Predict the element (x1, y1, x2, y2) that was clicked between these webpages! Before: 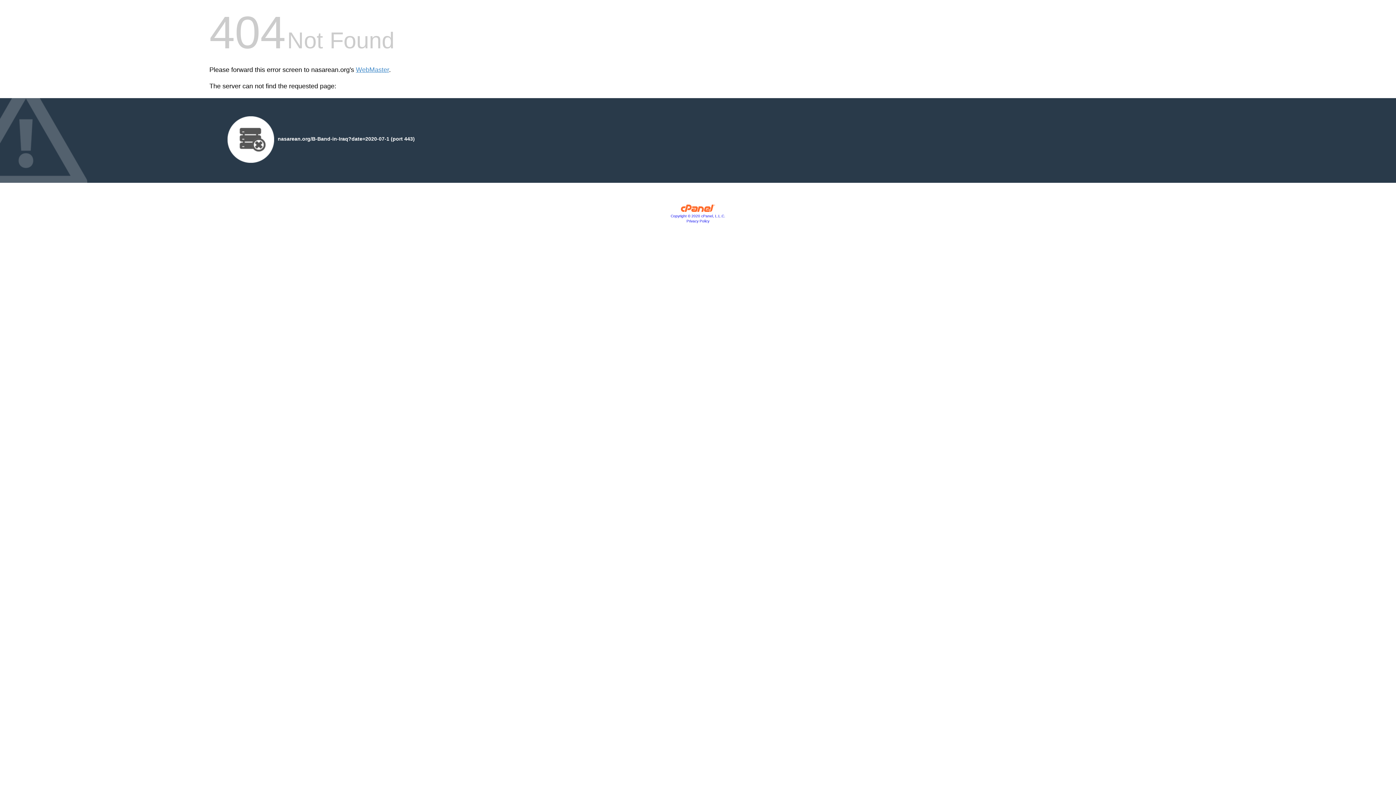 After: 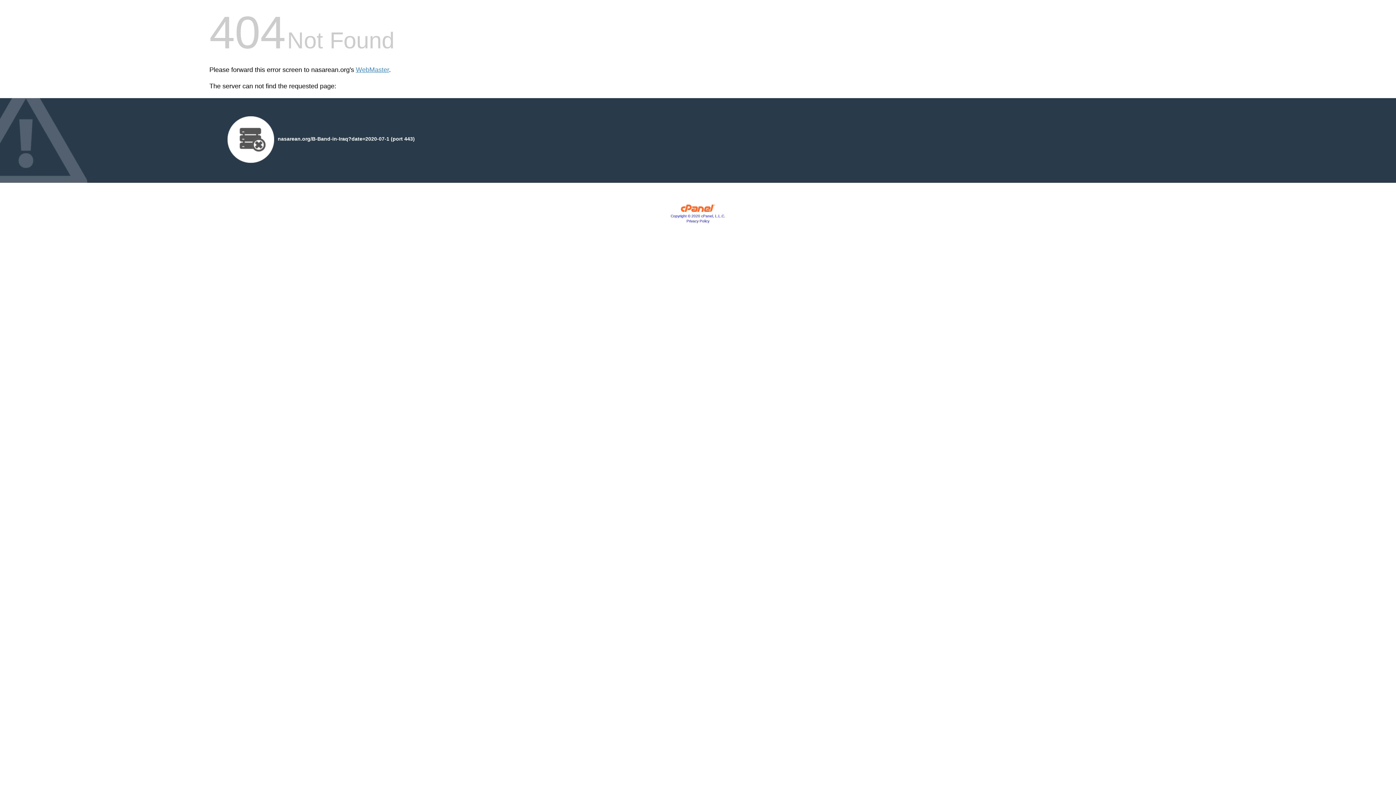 Action: label: Privacy Policy bbox: (686, 219, 709, 223)